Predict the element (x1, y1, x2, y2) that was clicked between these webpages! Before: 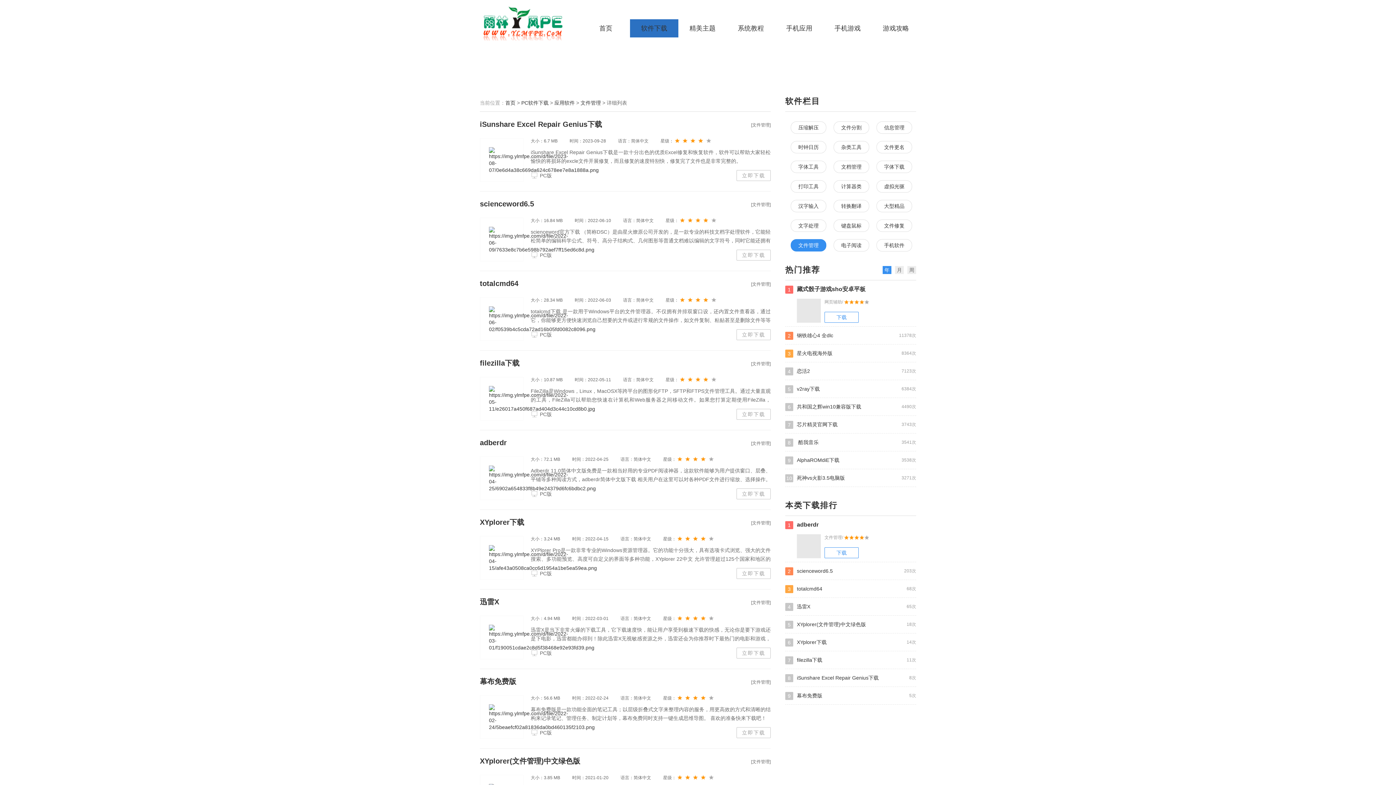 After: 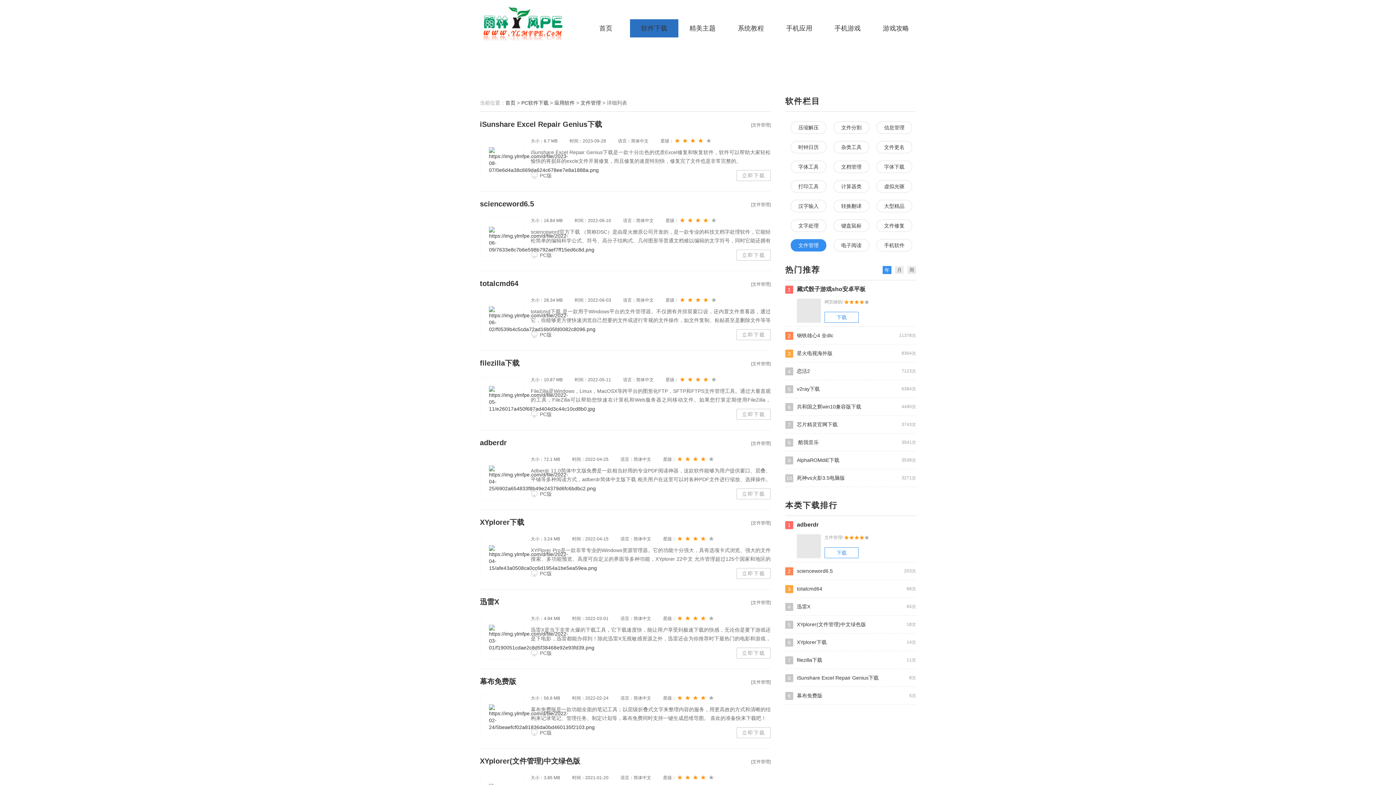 Action: bbox: (530, 410, 552, 418) label: PC版